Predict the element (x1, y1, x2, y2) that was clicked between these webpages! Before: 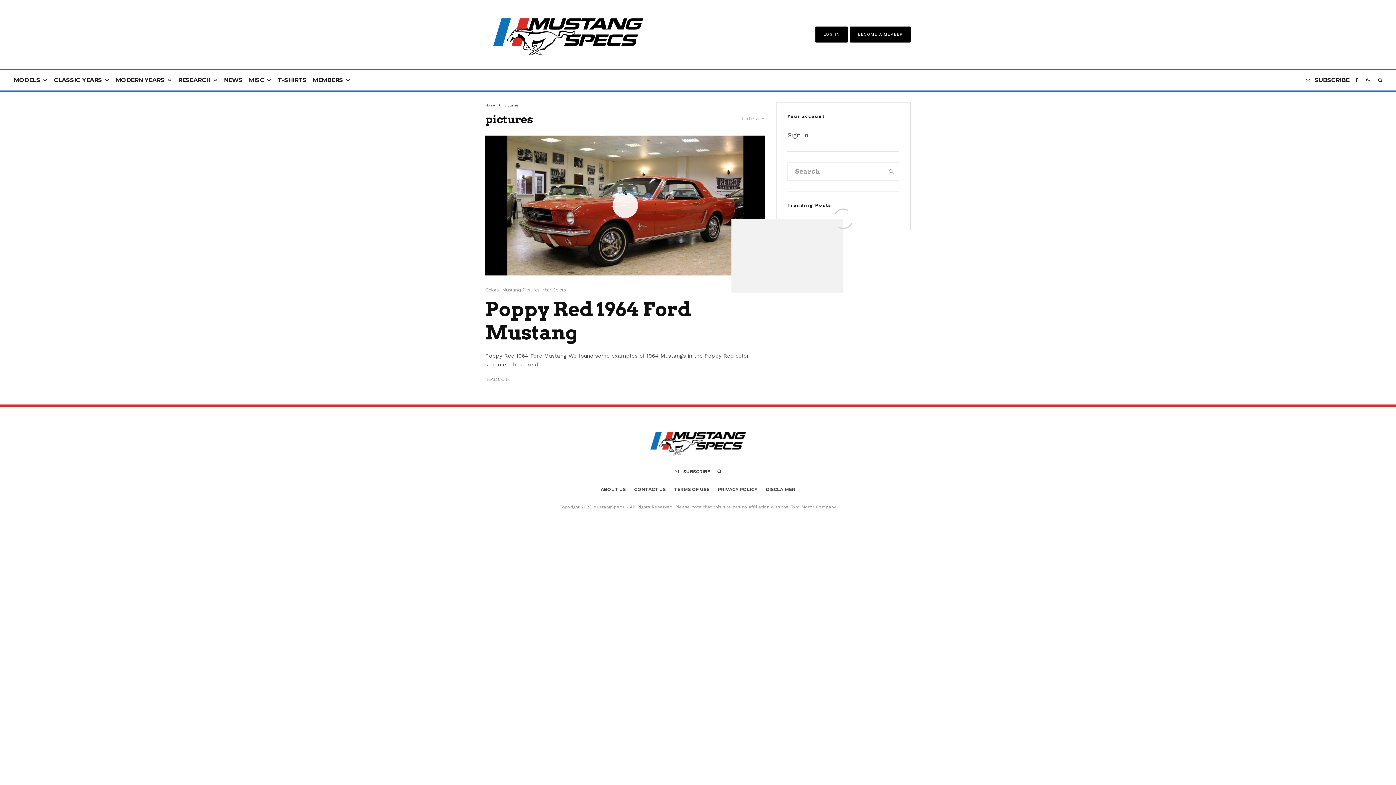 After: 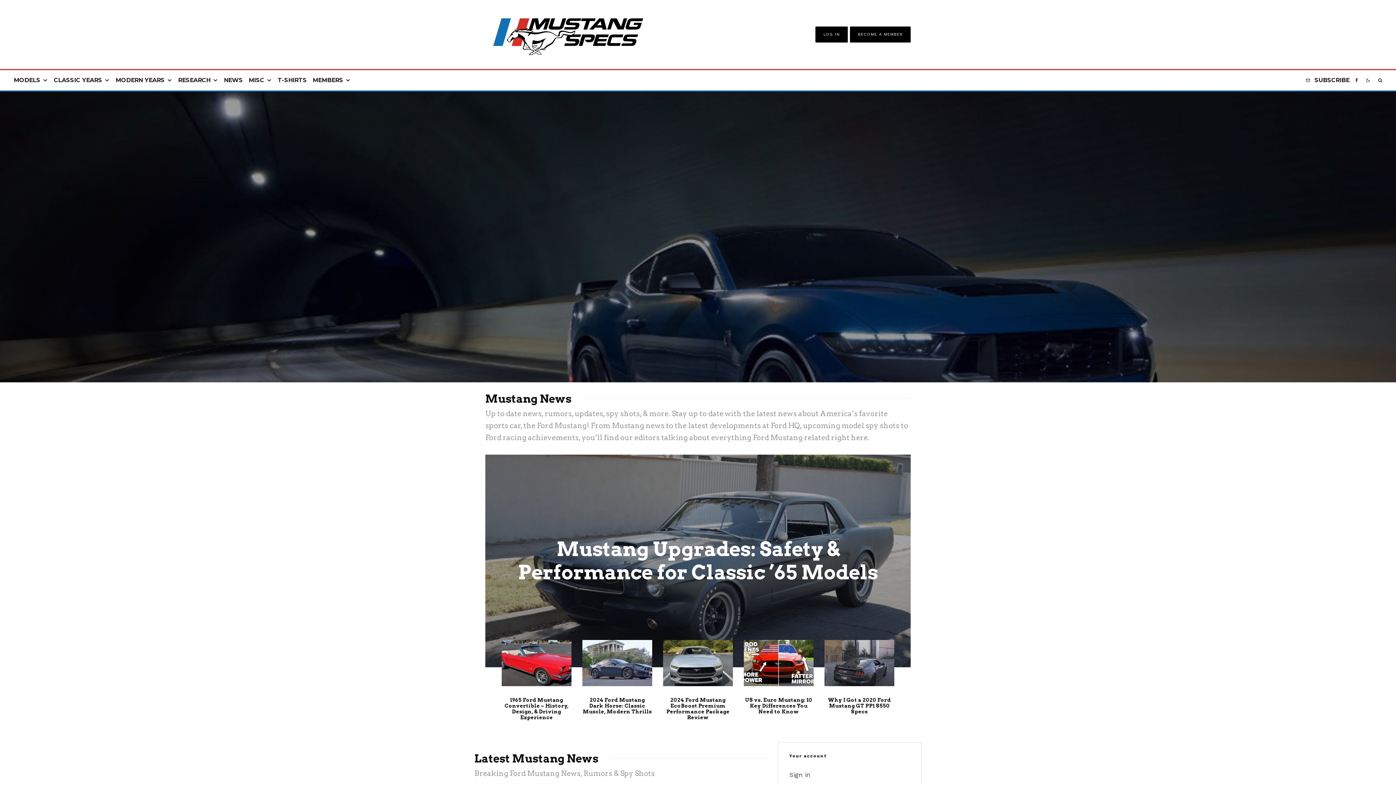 Action: bbox: (221, 70, 245, 90) label: NEWS